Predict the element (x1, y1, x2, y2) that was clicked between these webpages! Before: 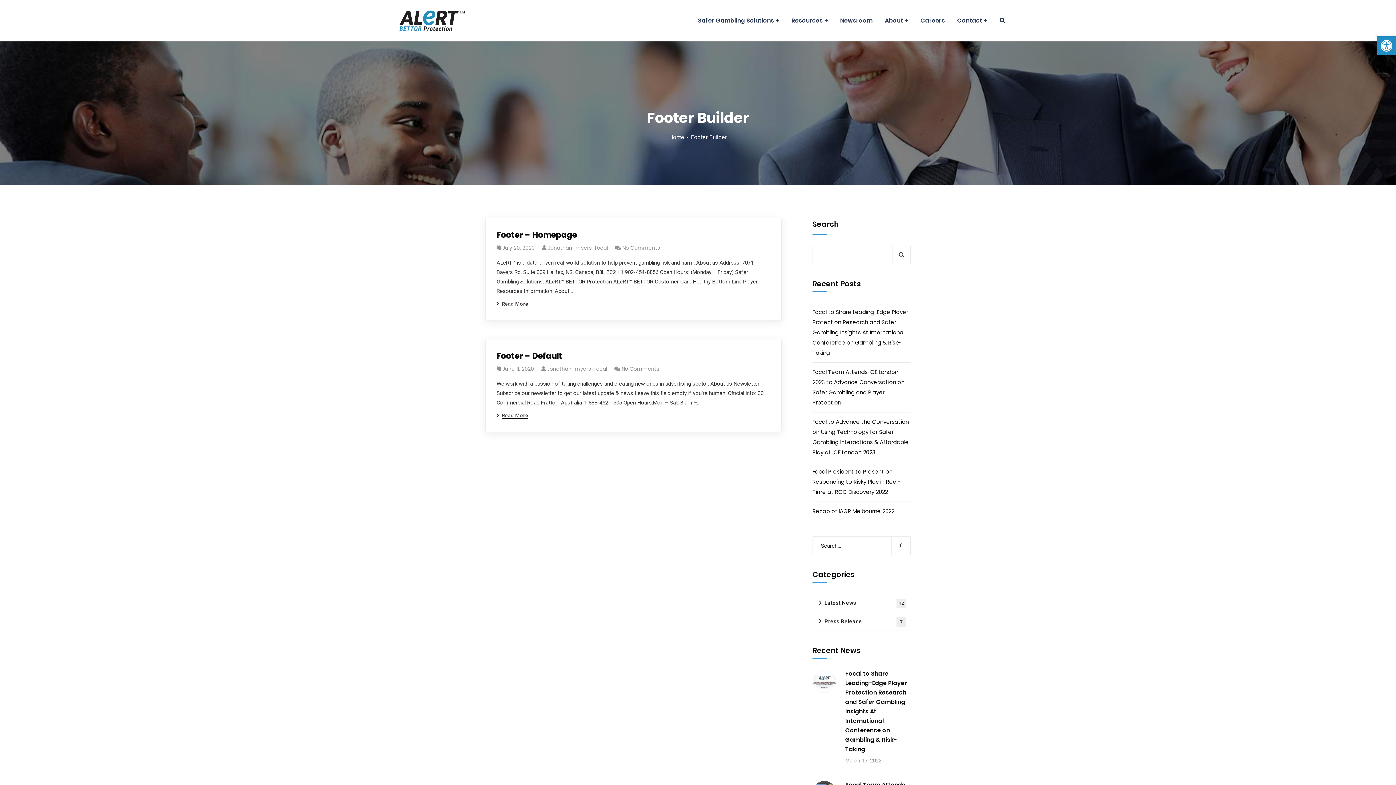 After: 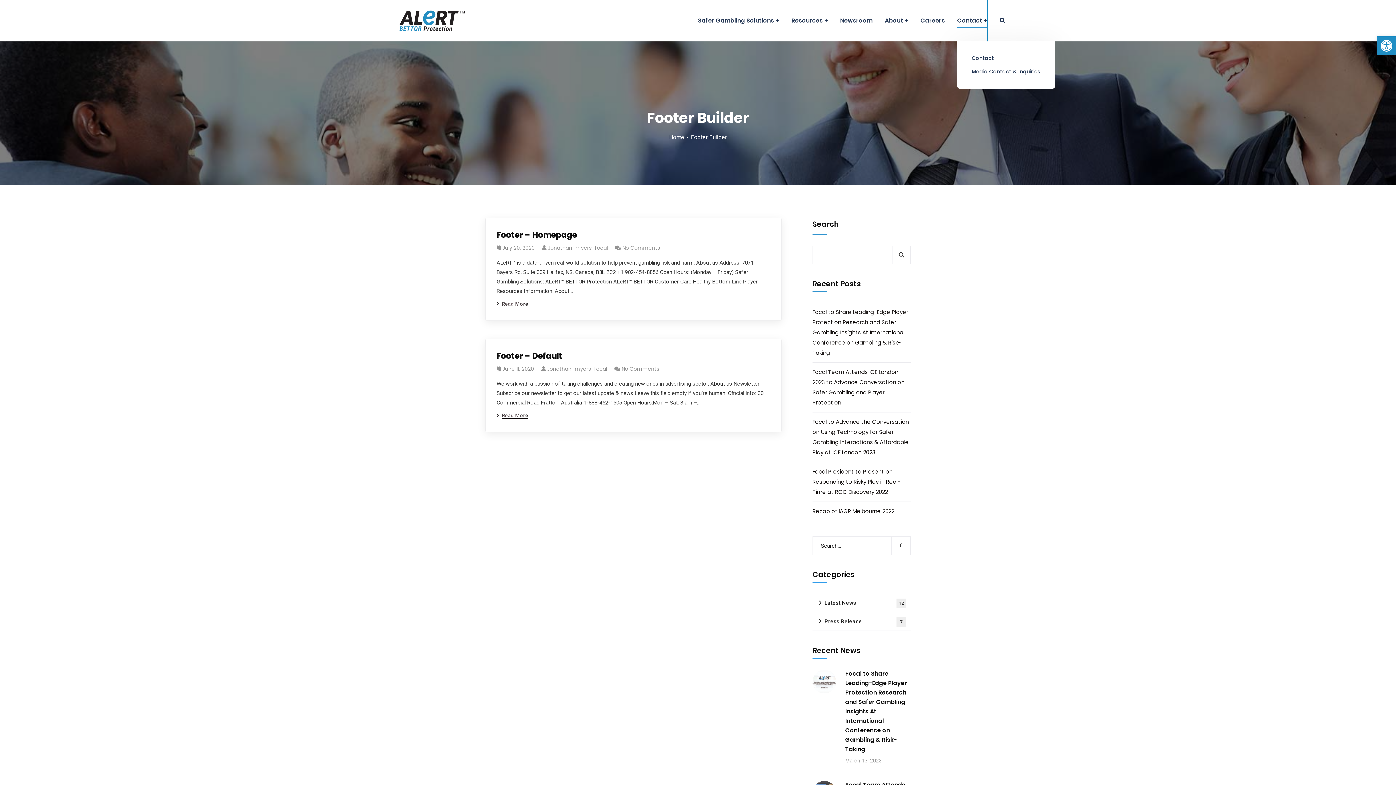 Action: bbox: (957, 0, 987, 41) label: Contact